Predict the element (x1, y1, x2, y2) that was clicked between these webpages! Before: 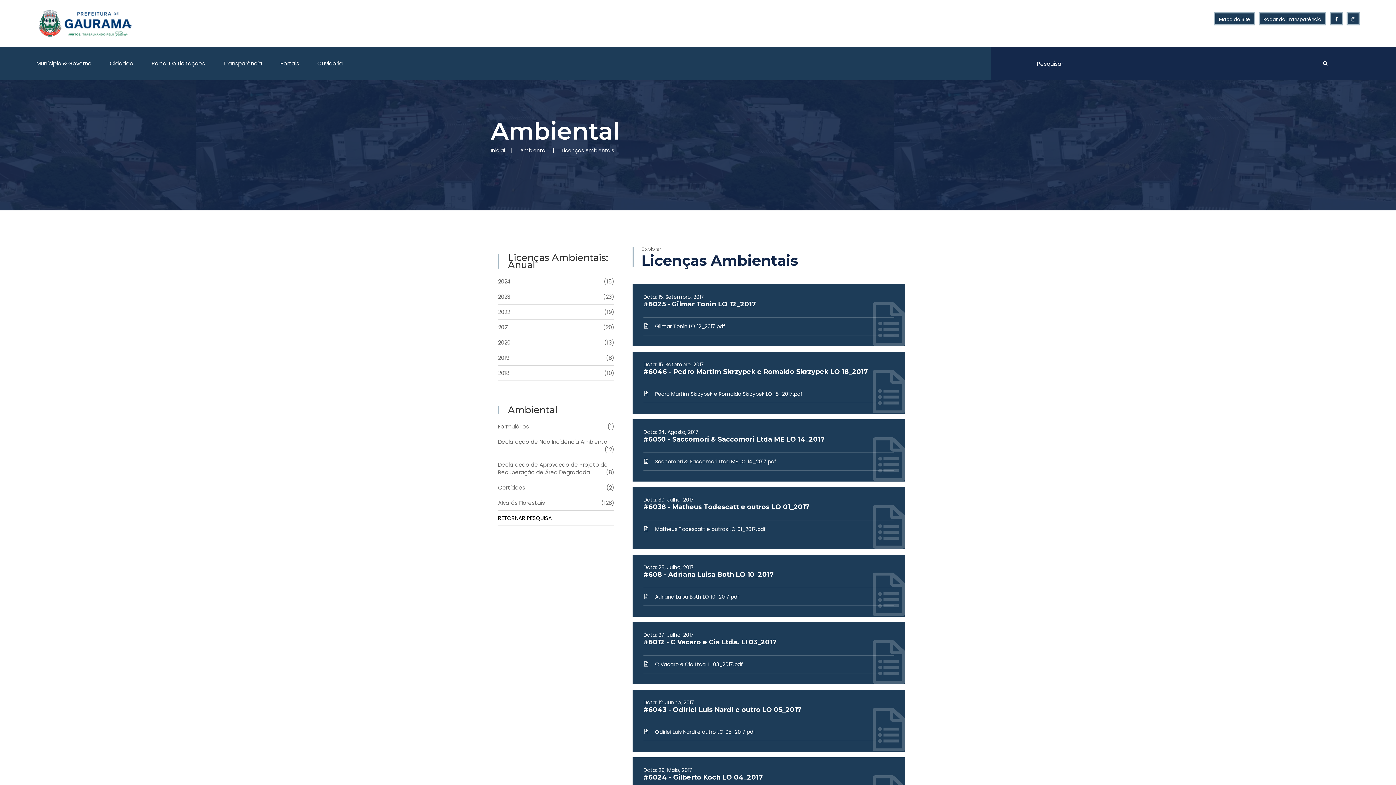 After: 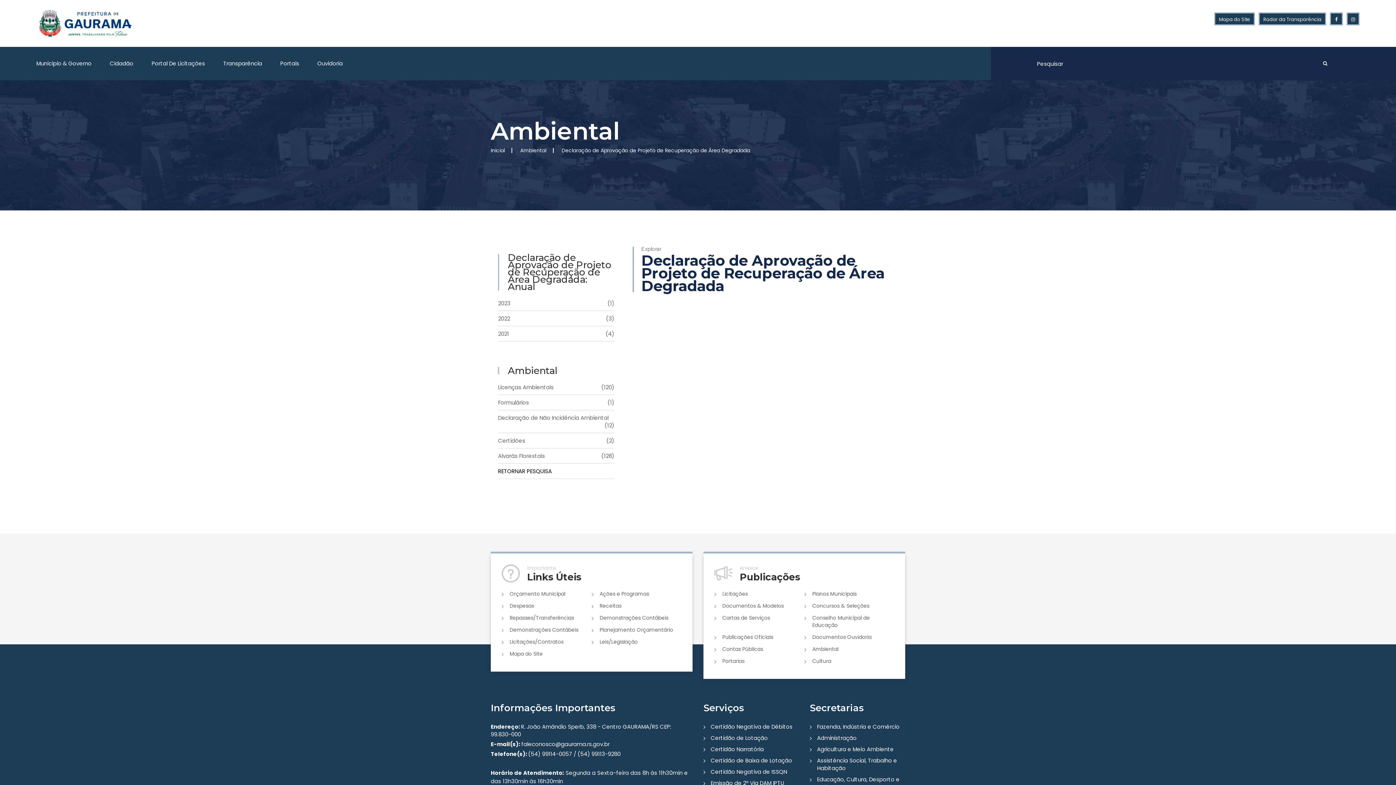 Action: bbox: (498, 461, 614, 476) label: Declaração de Aprovação de Projeto de Recuperação de Área Degradada
(8)